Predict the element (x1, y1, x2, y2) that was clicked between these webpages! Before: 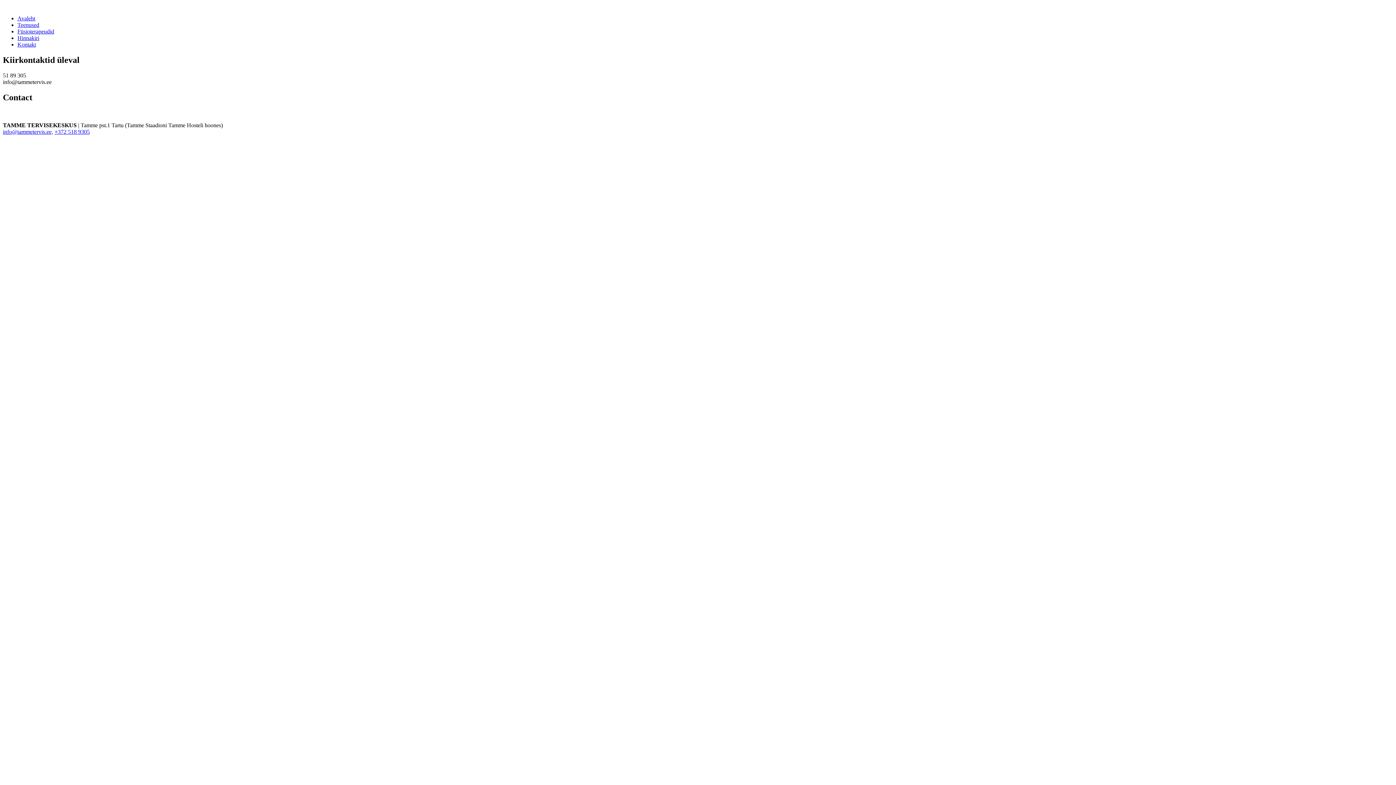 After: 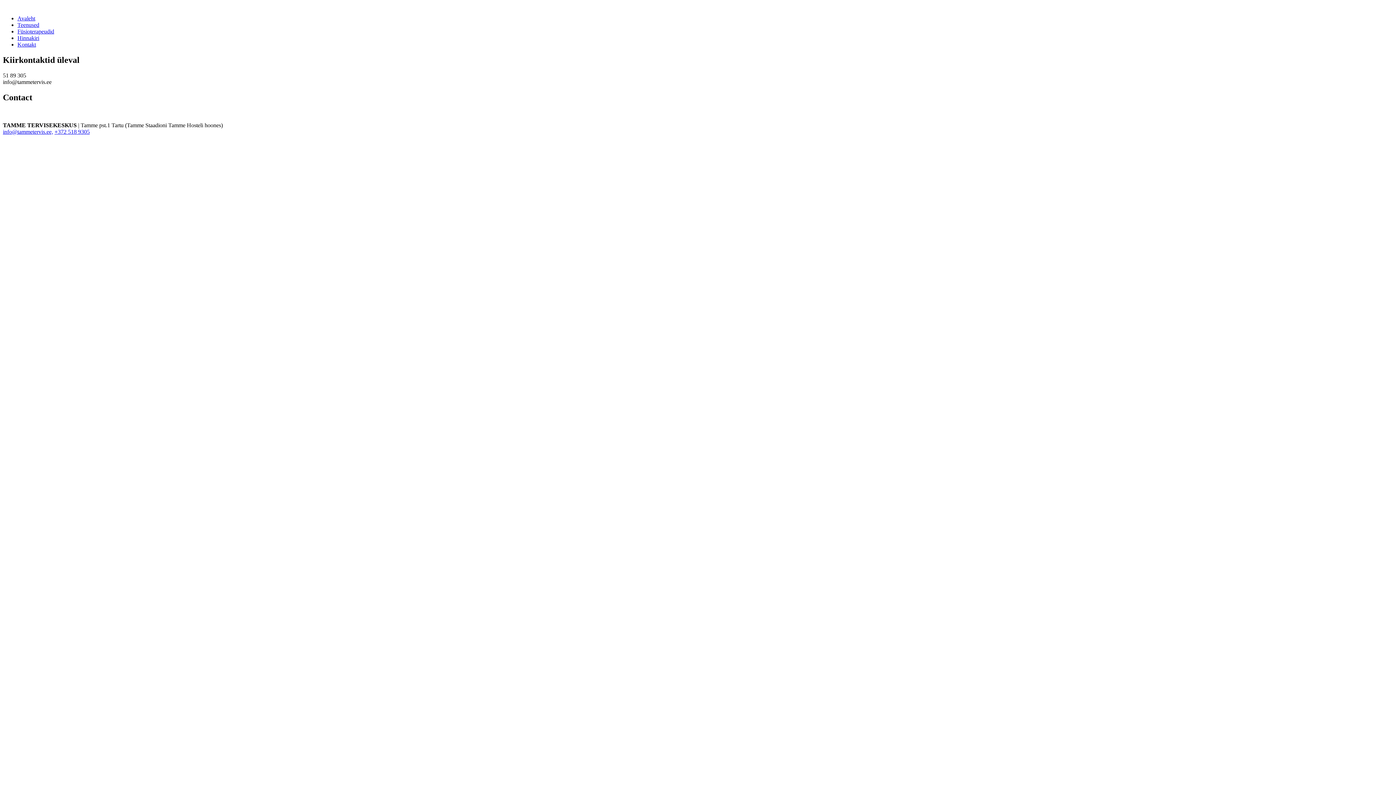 Action: label: +372 518 9305 bbox: (54, 128, 89, 134)